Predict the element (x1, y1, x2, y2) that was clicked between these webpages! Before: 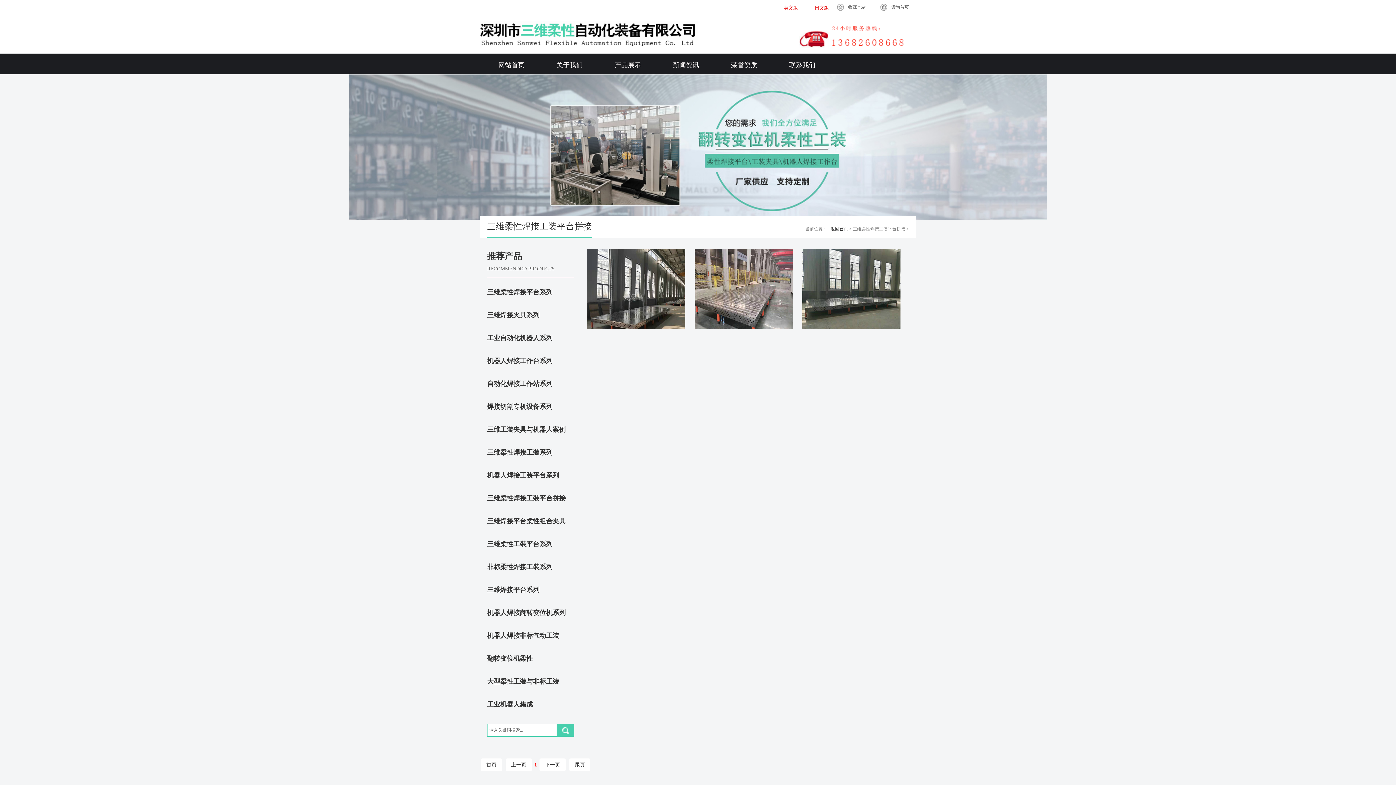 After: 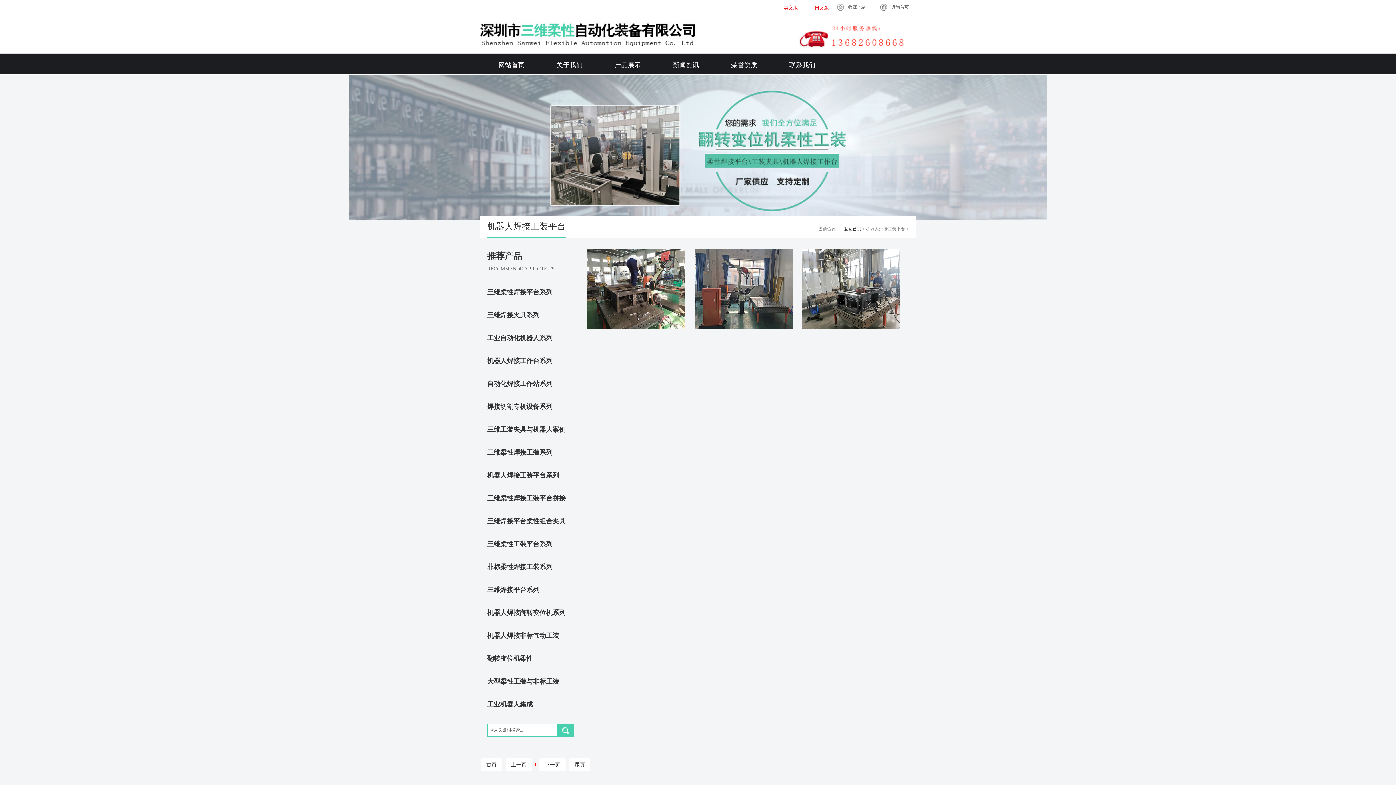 Action: bbox: (487, 470, 574, 481) label: 机器人焊接工装平台系列